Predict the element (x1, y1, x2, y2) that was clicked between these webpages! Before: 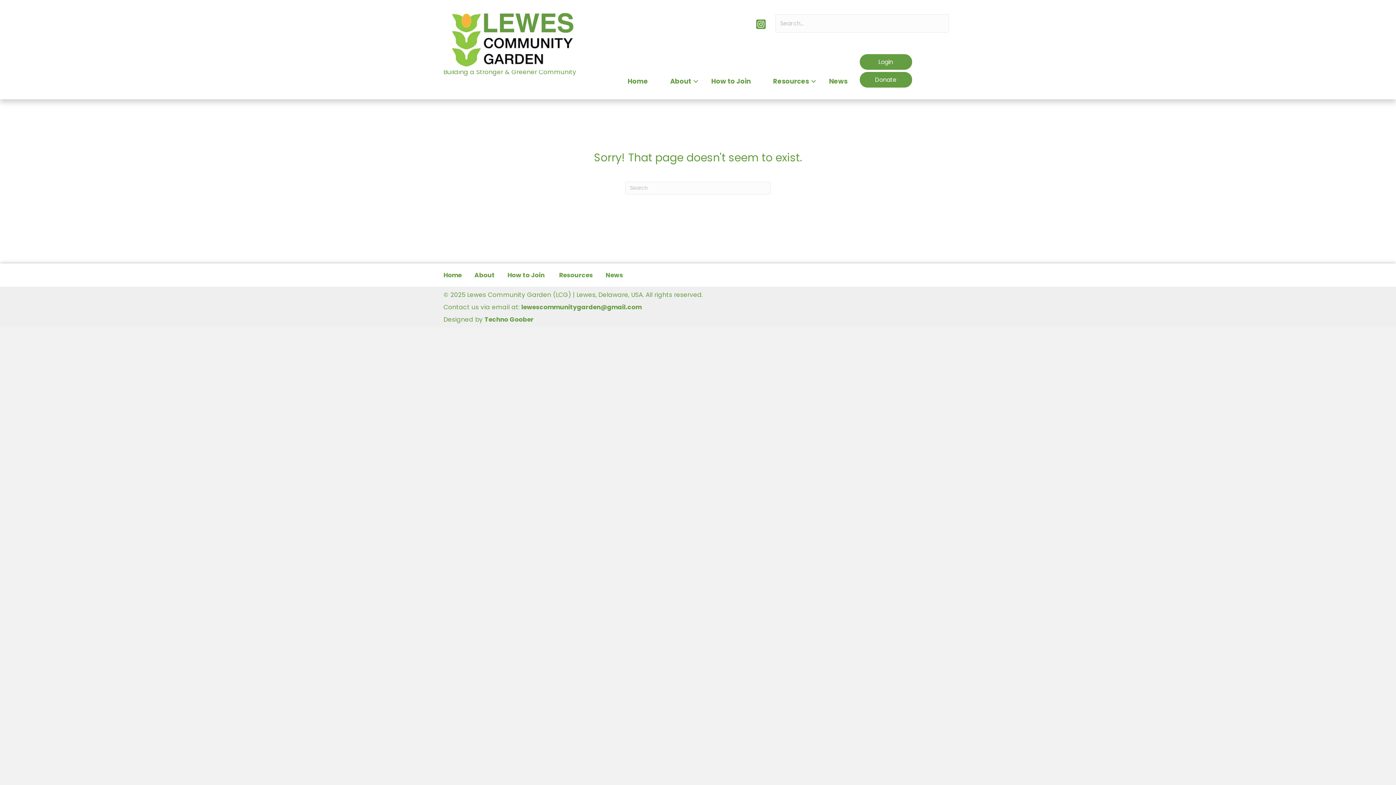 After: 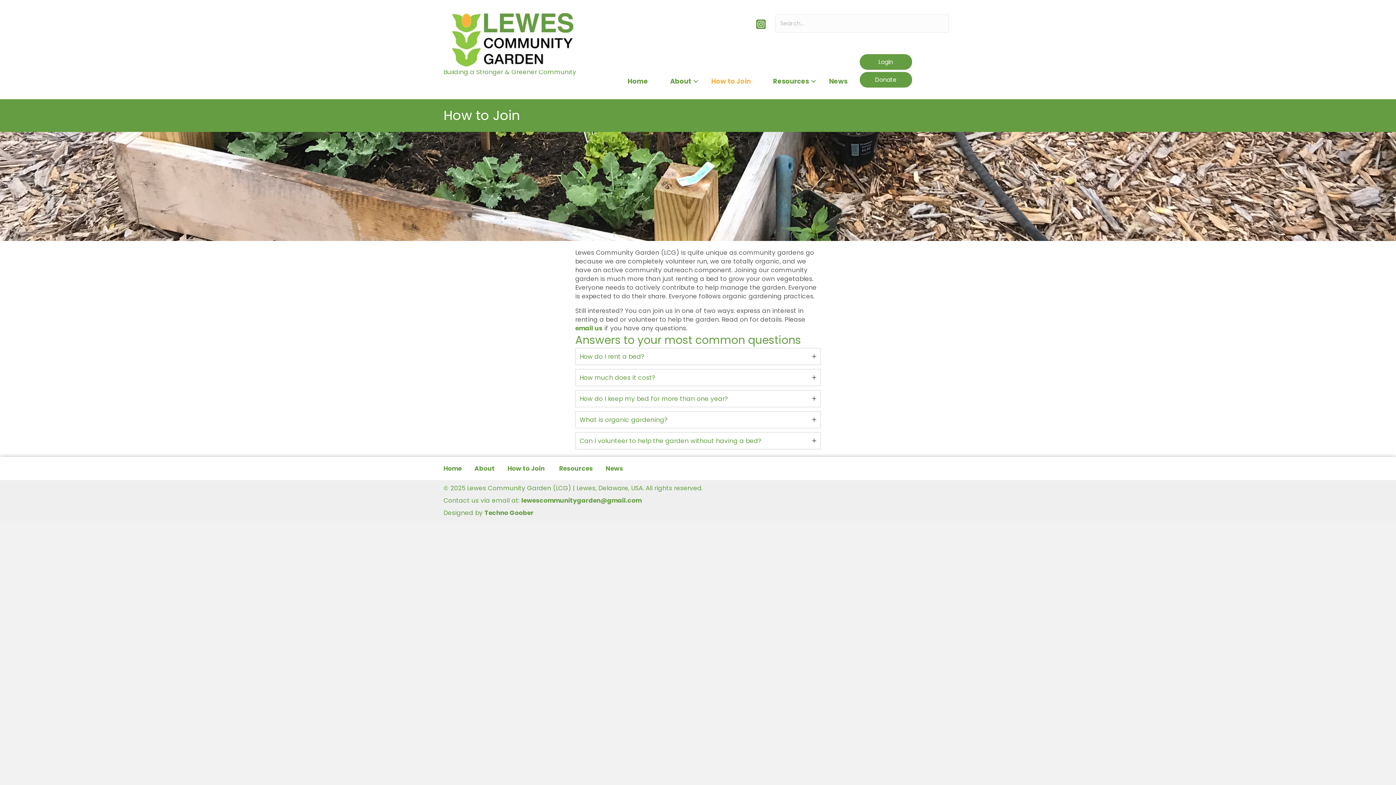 Action: bbox: (700, 74, 762, 88) label: How to Join